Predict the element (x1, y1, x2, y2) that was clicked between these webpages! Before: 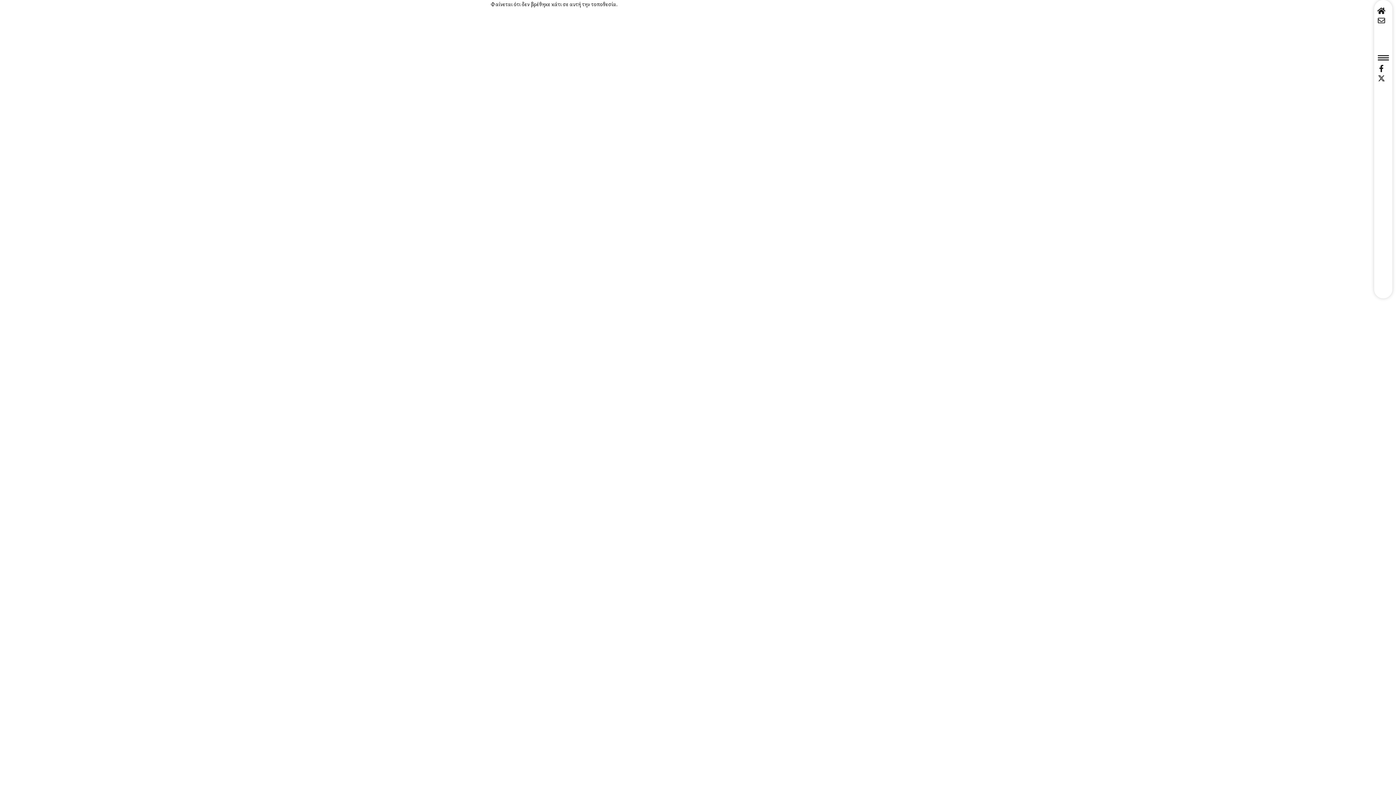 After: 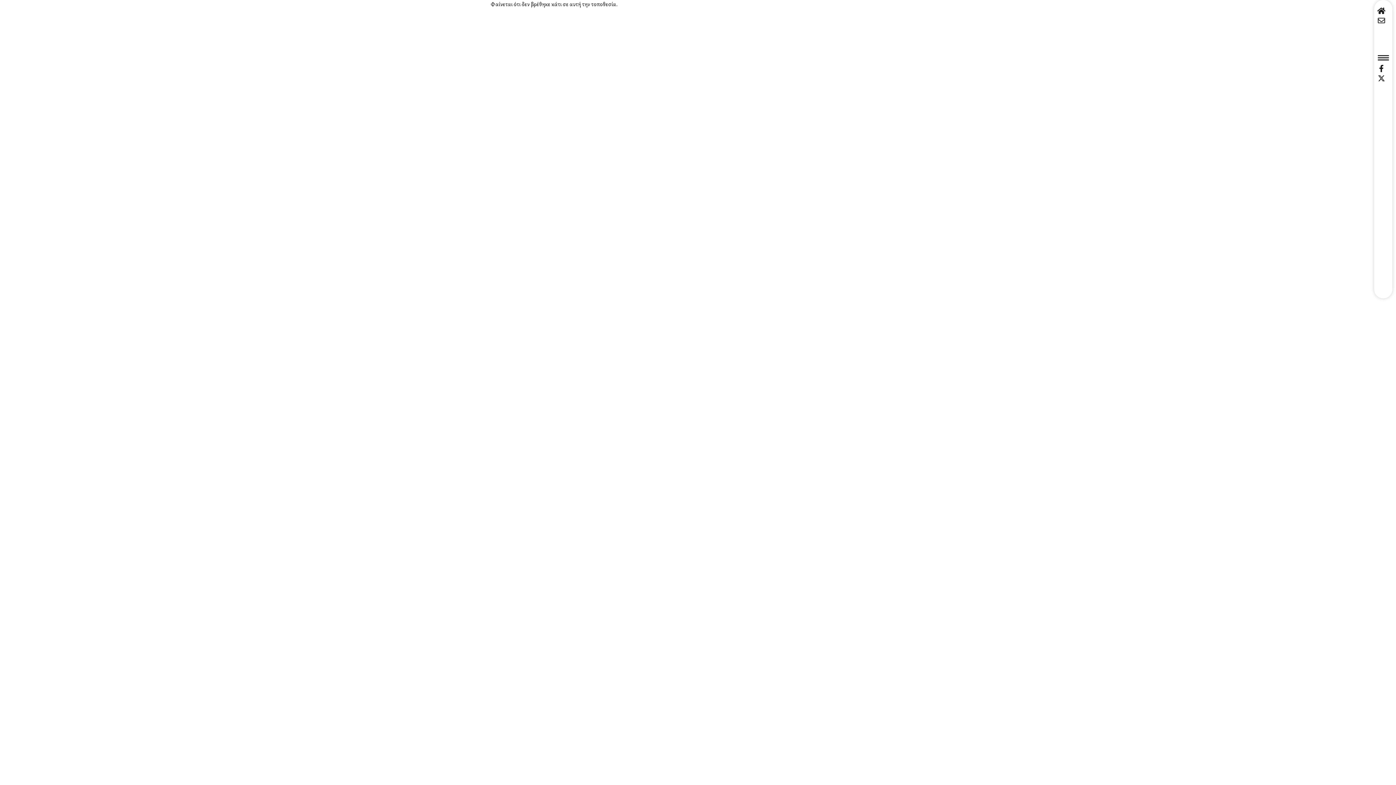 Action: bbox: (1378, 64, 1385, 72)